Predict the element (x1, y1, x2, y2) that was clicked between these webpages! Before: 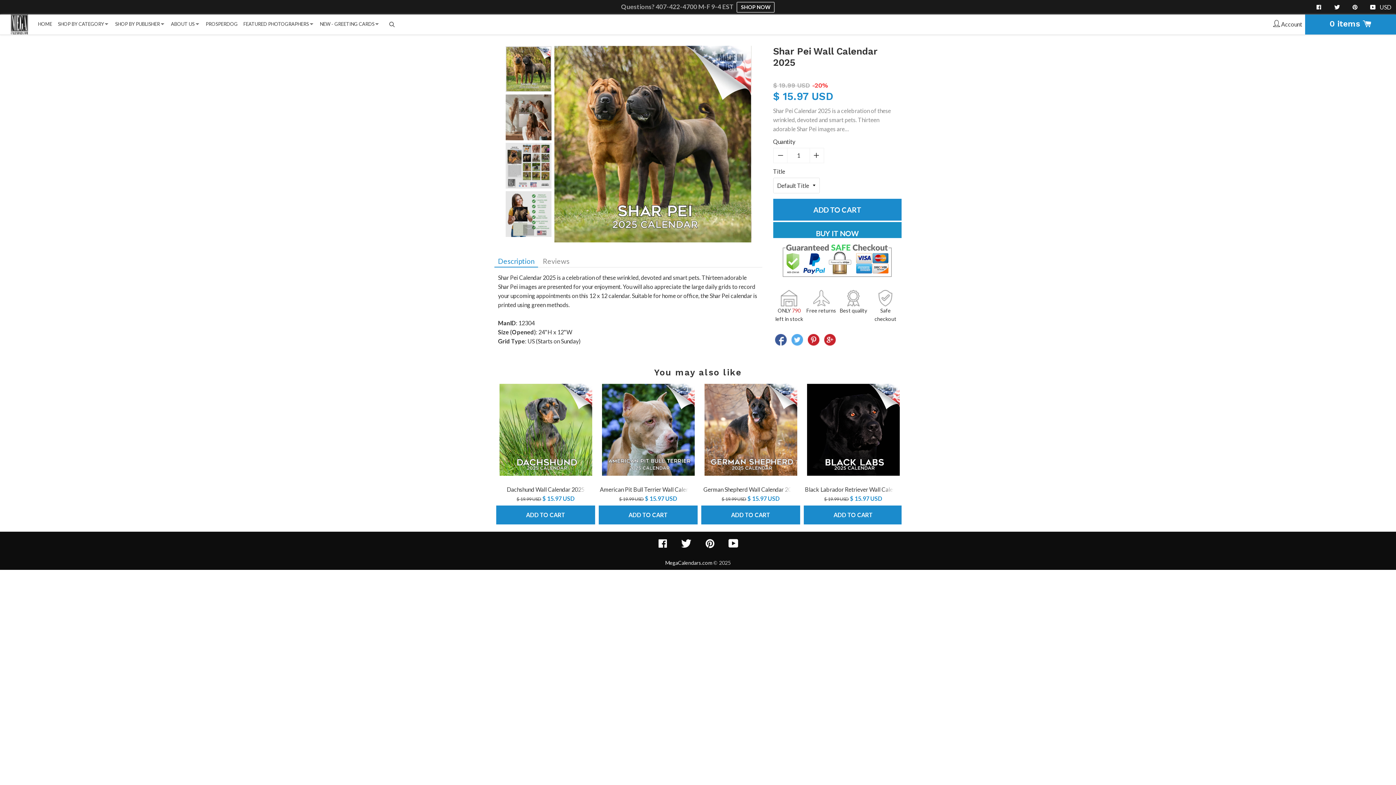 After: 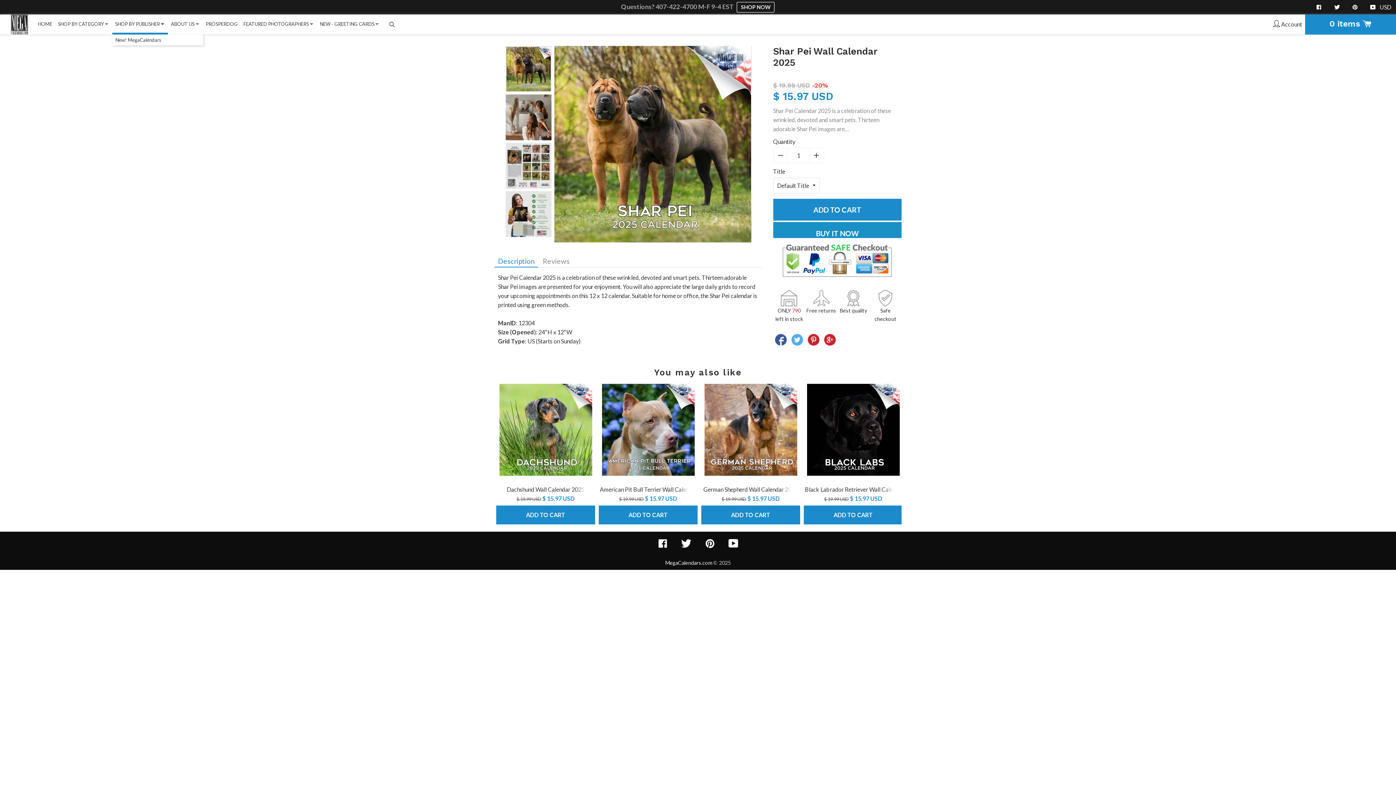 Action: bbox: (115, 14, 165, 32) label: SHOP BY PUBLISHER